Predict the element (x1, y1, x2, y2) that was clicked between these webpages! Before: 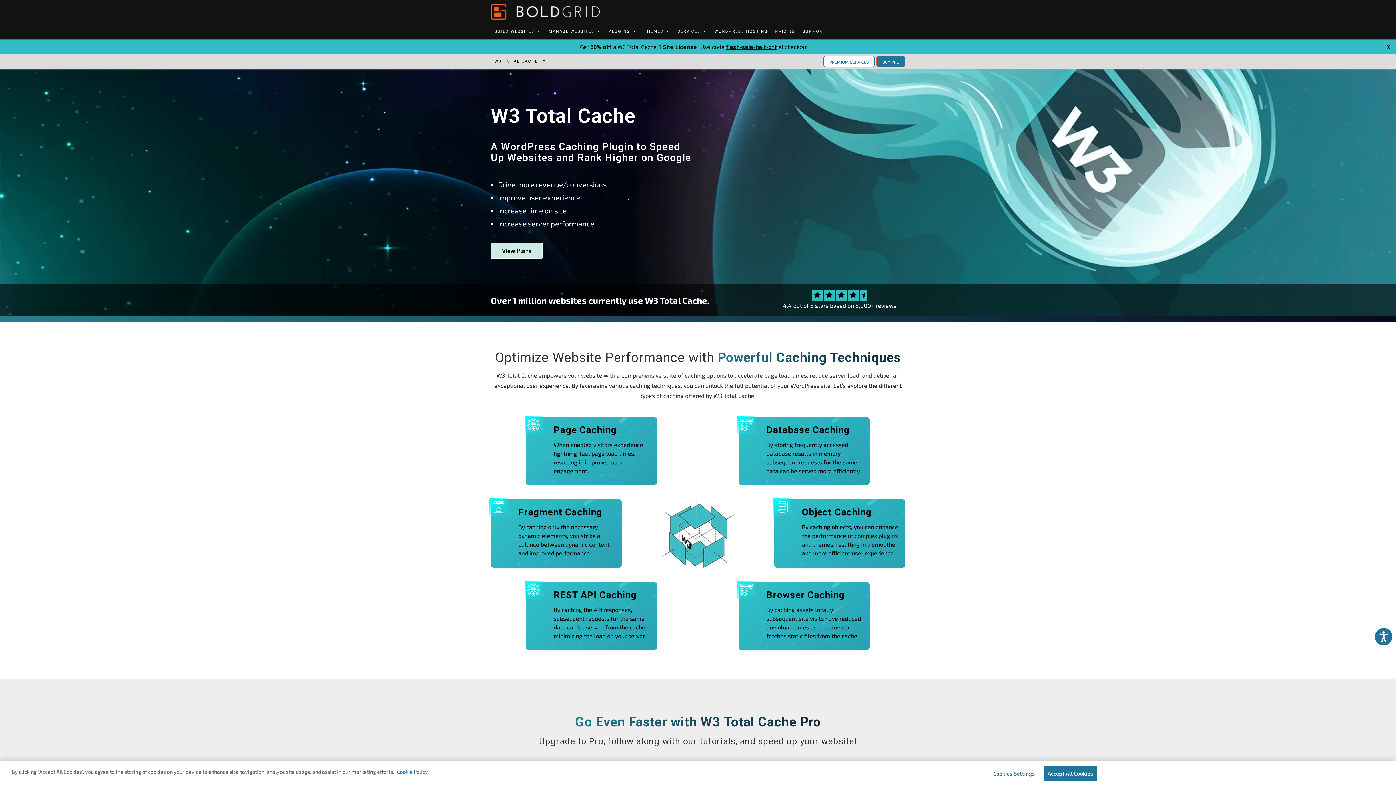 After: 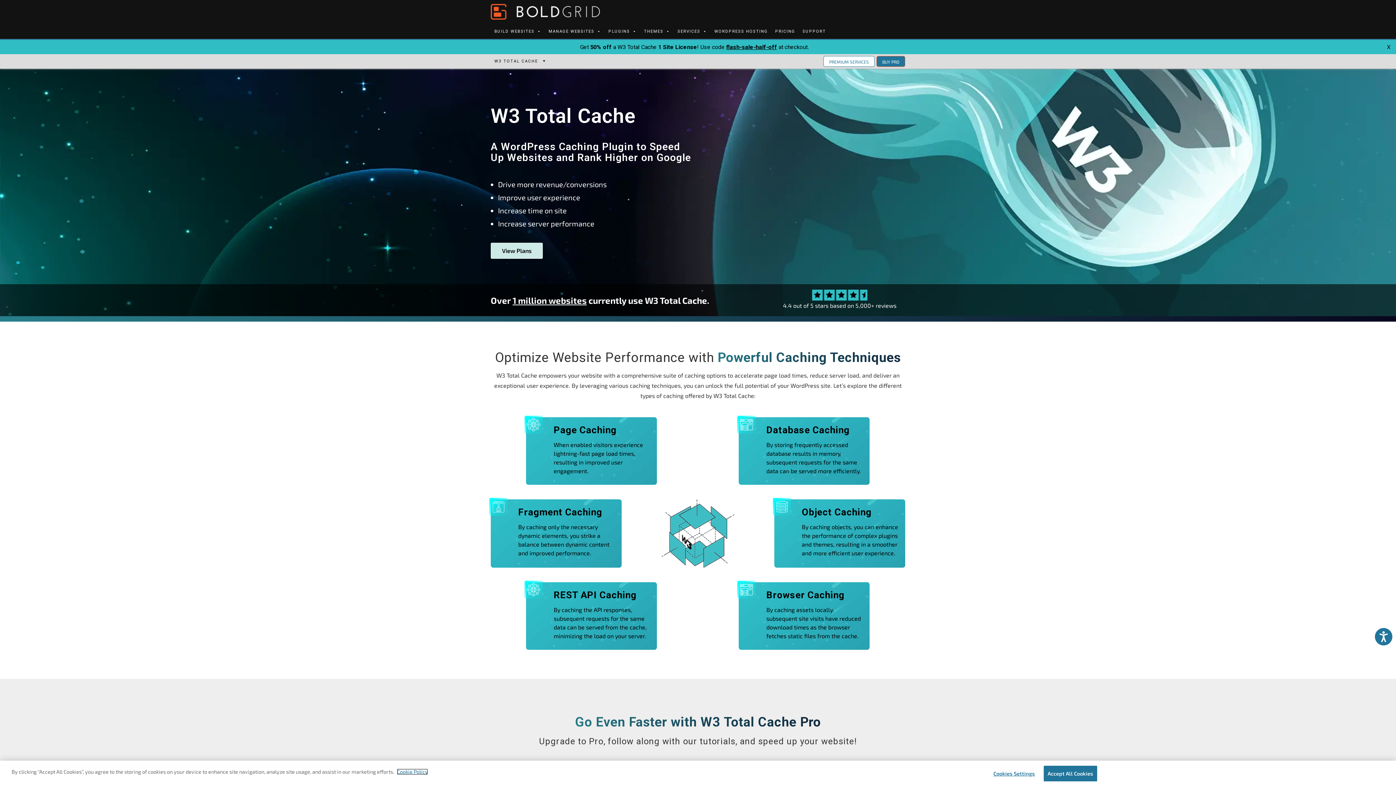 Action: label: More information about your privacy, opens in a new tab bbox: (397, 768, 428, 775)